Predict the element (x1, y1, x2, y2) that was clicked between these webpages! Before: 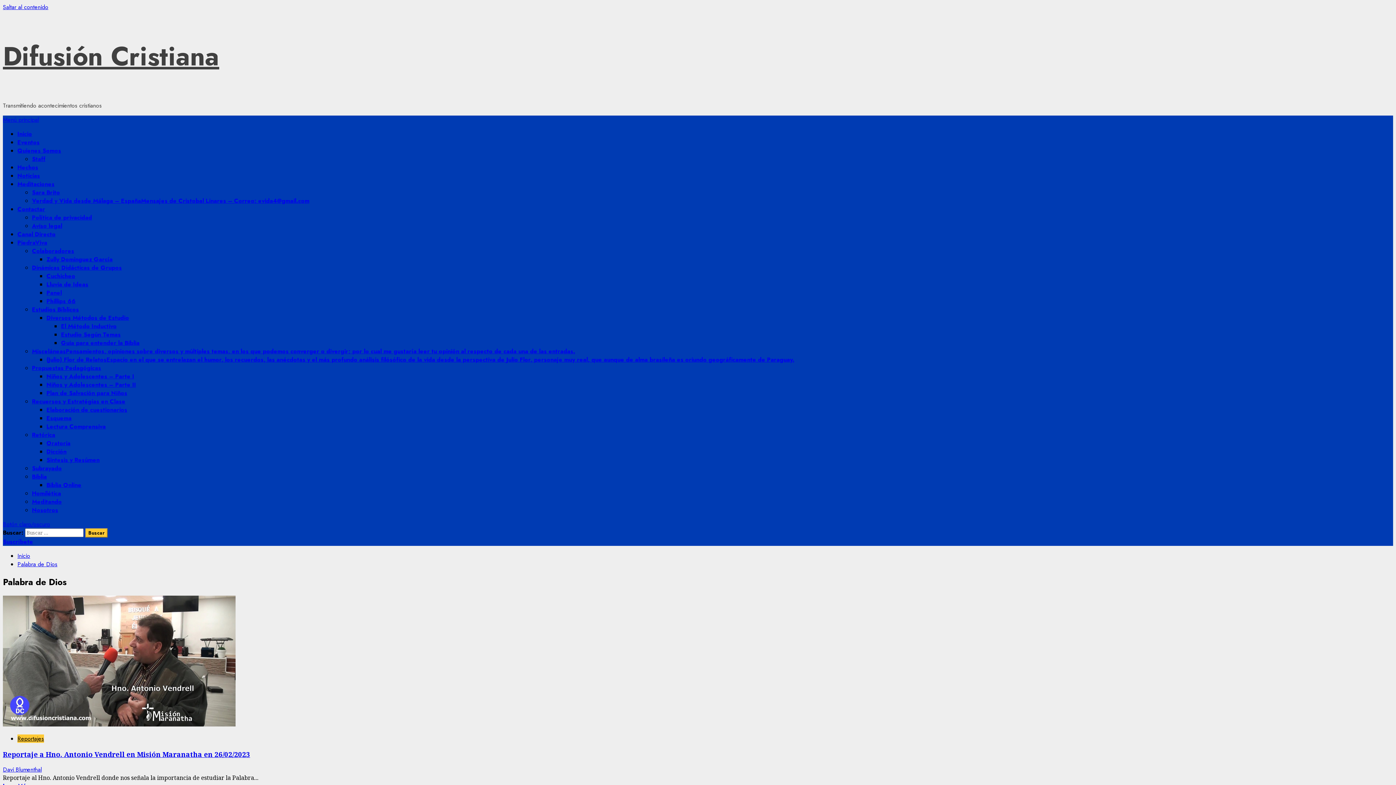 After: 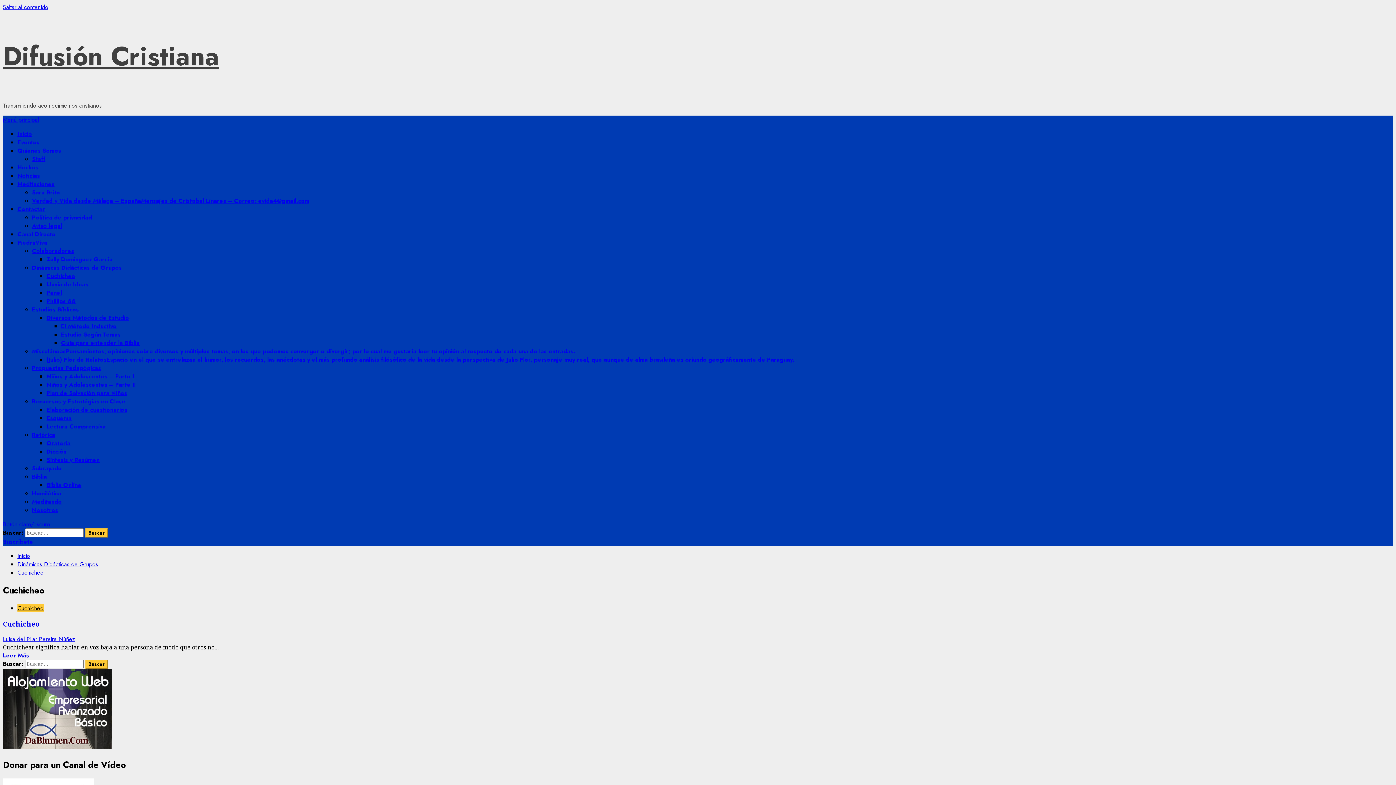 Action: bbox: (46, 272, 75, 280) label: Cuchicheo